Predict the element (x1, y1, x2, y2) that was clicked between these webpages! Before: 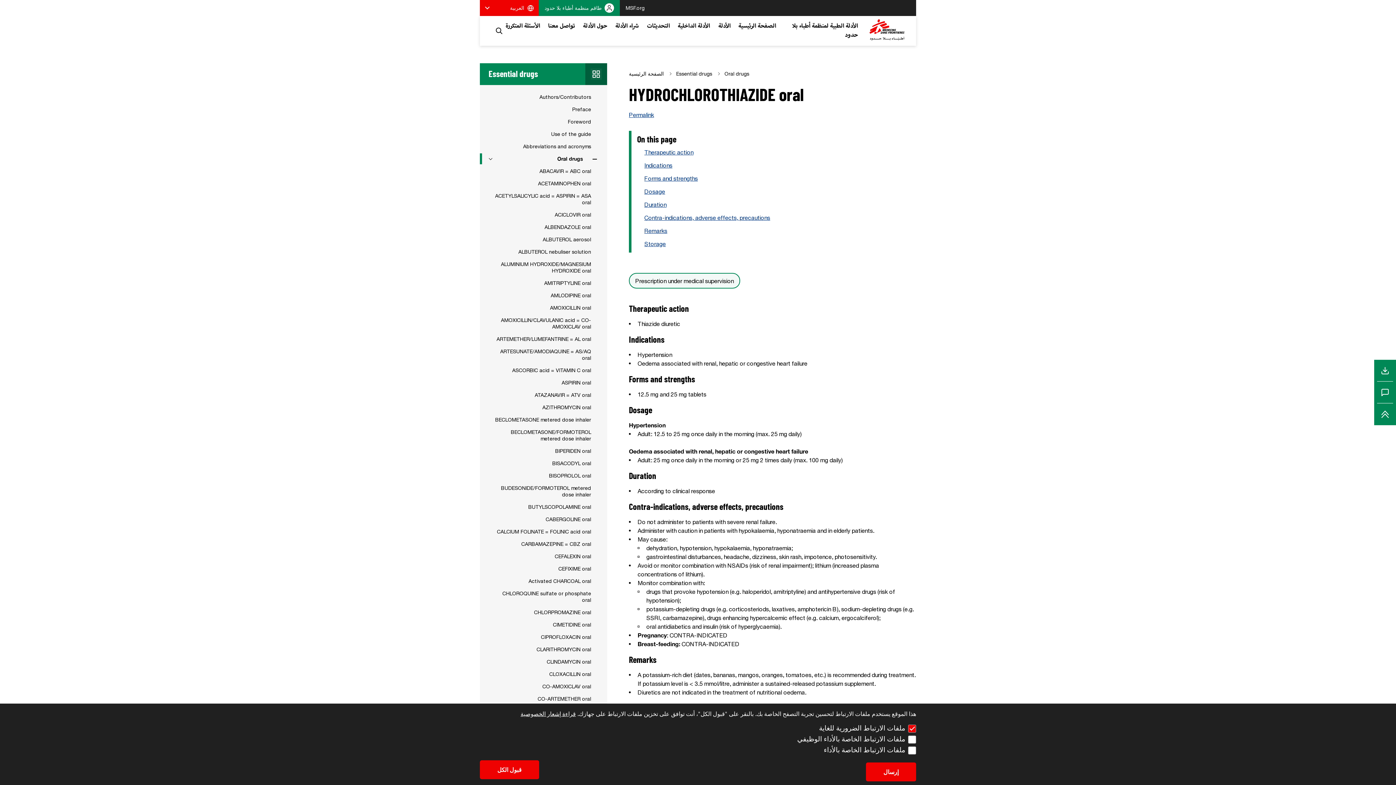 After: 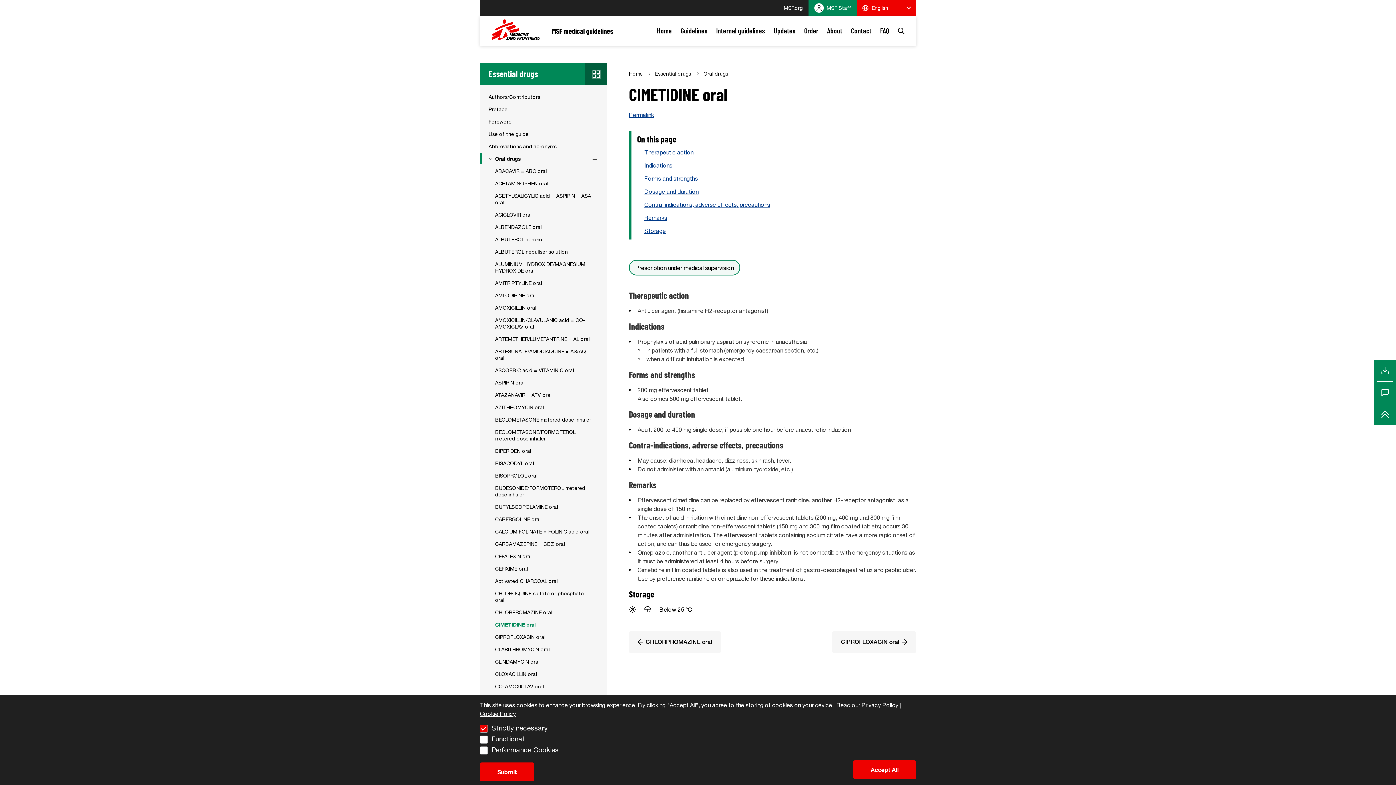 Action: label: CIMETIDINE oral bbox: (488, 621, 591, 628)